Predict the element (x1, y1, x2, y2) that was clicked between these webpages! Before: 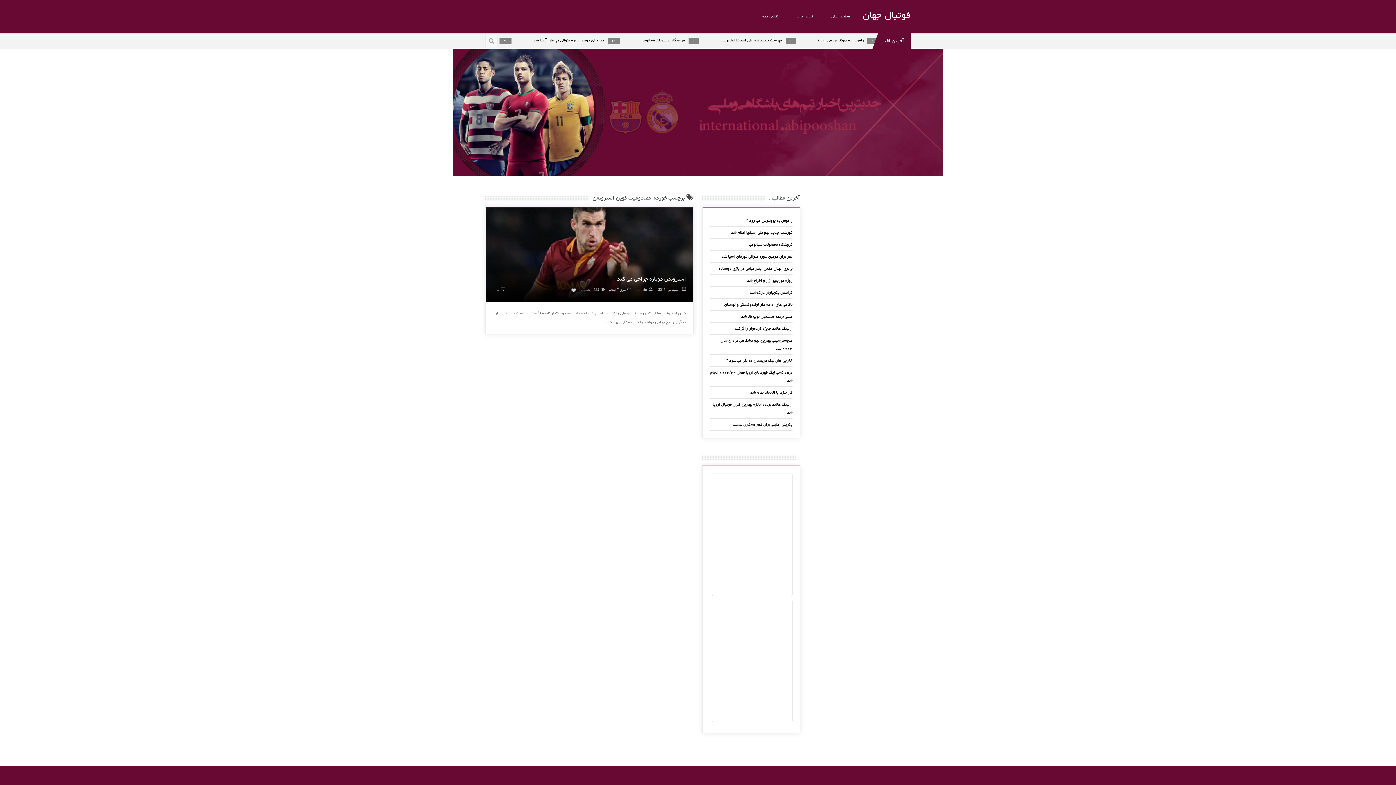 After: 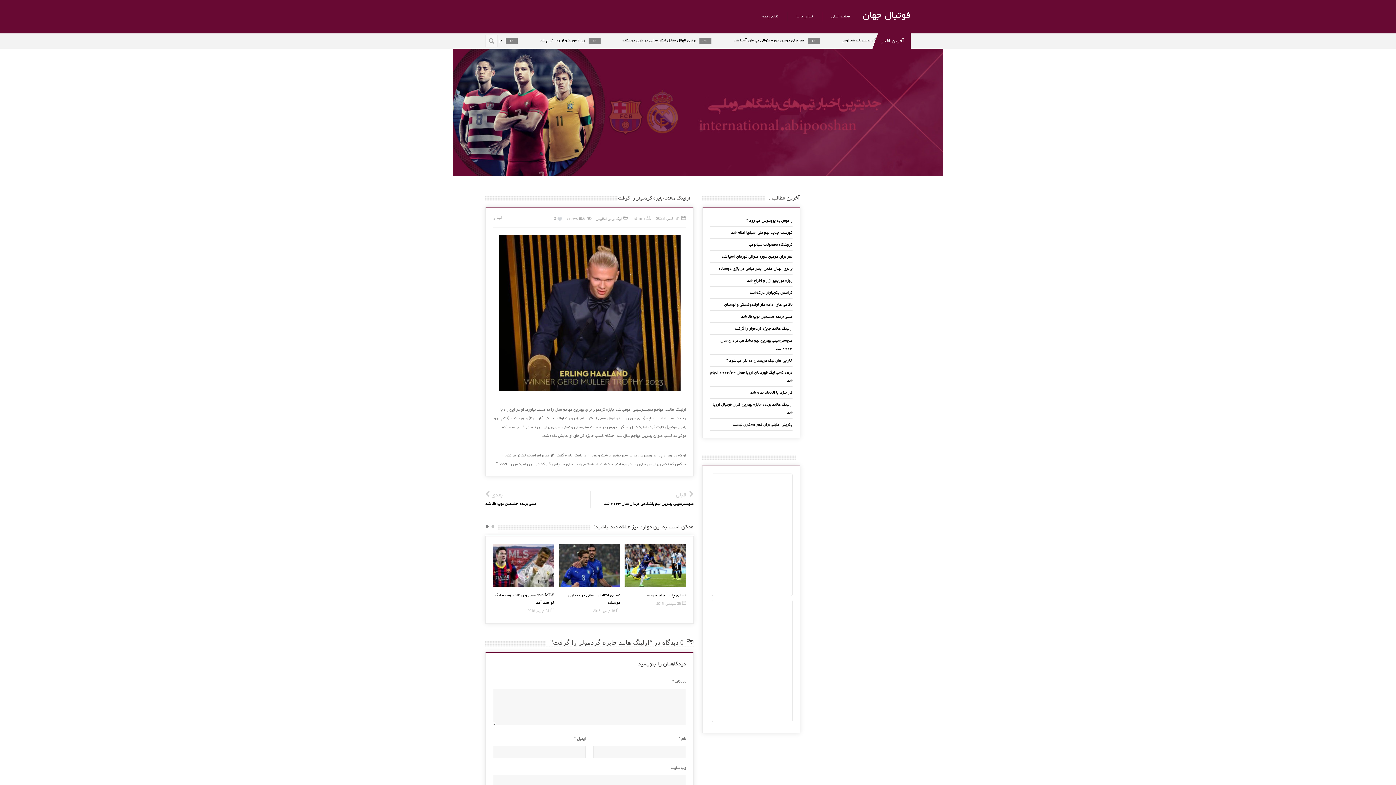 Action: label: ارلینگ هالند جایزه گردمولر را گرفت bbox: (735, 326, 792, 331)